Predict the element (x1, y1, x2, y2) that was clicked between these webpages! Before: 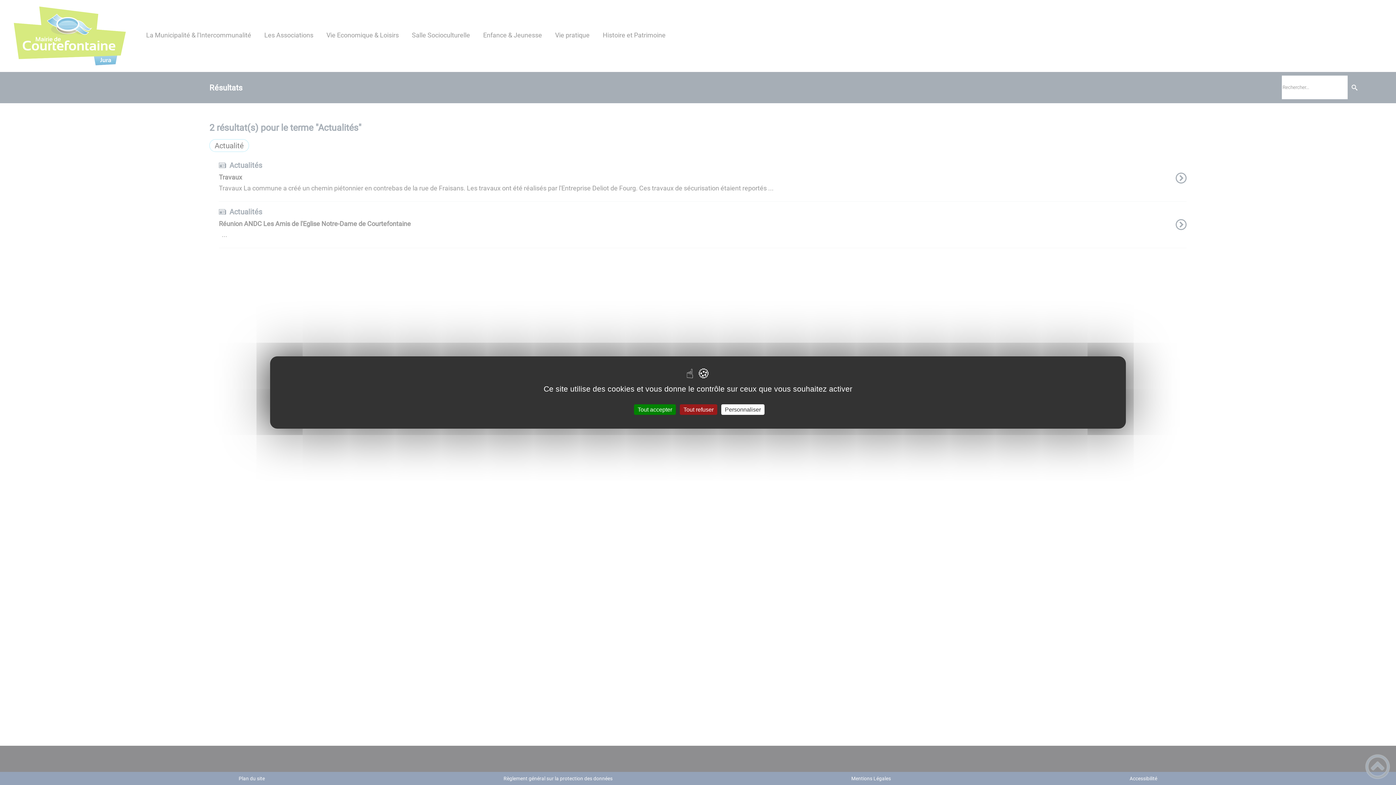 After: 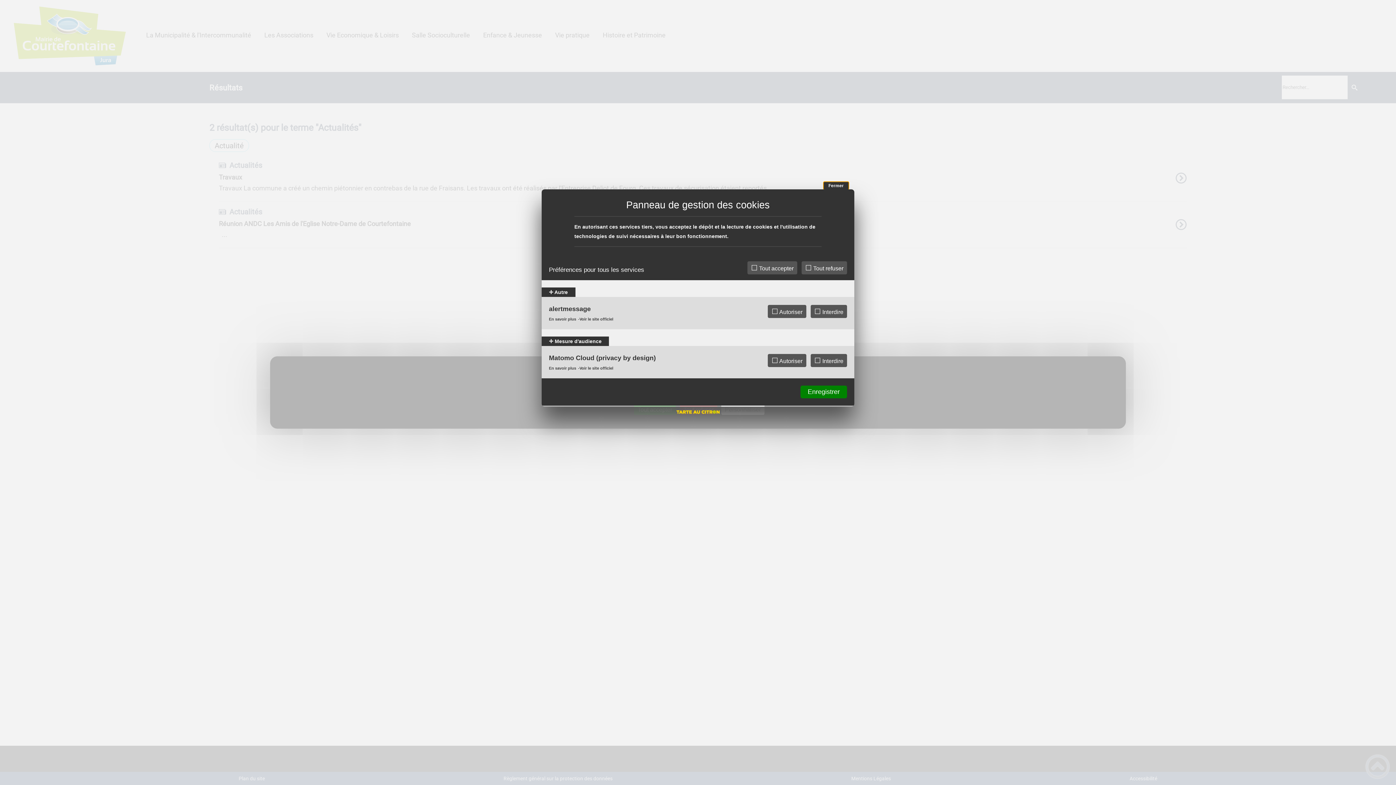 Action: label: Personnaliser (fenêtre modale) bbox: (721, 404, 764, 415)